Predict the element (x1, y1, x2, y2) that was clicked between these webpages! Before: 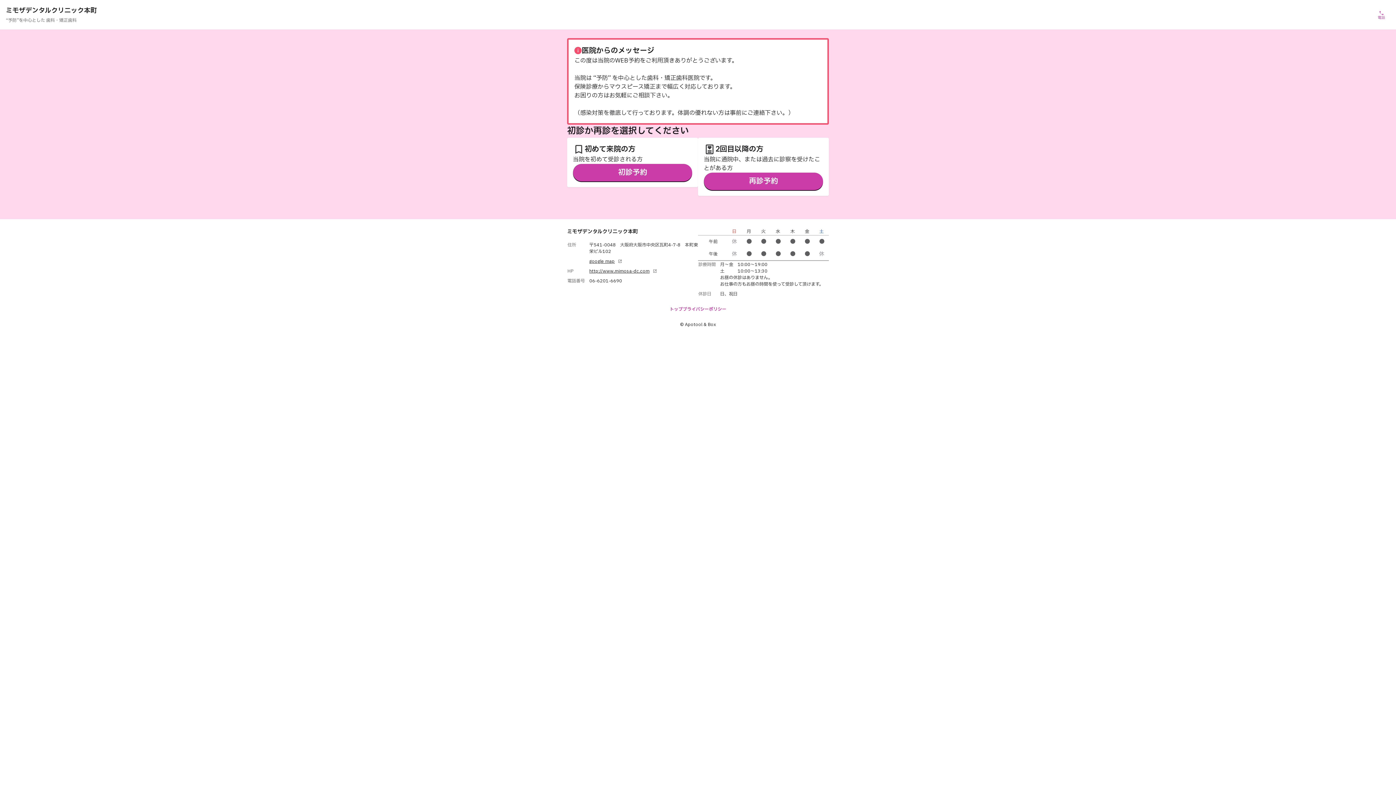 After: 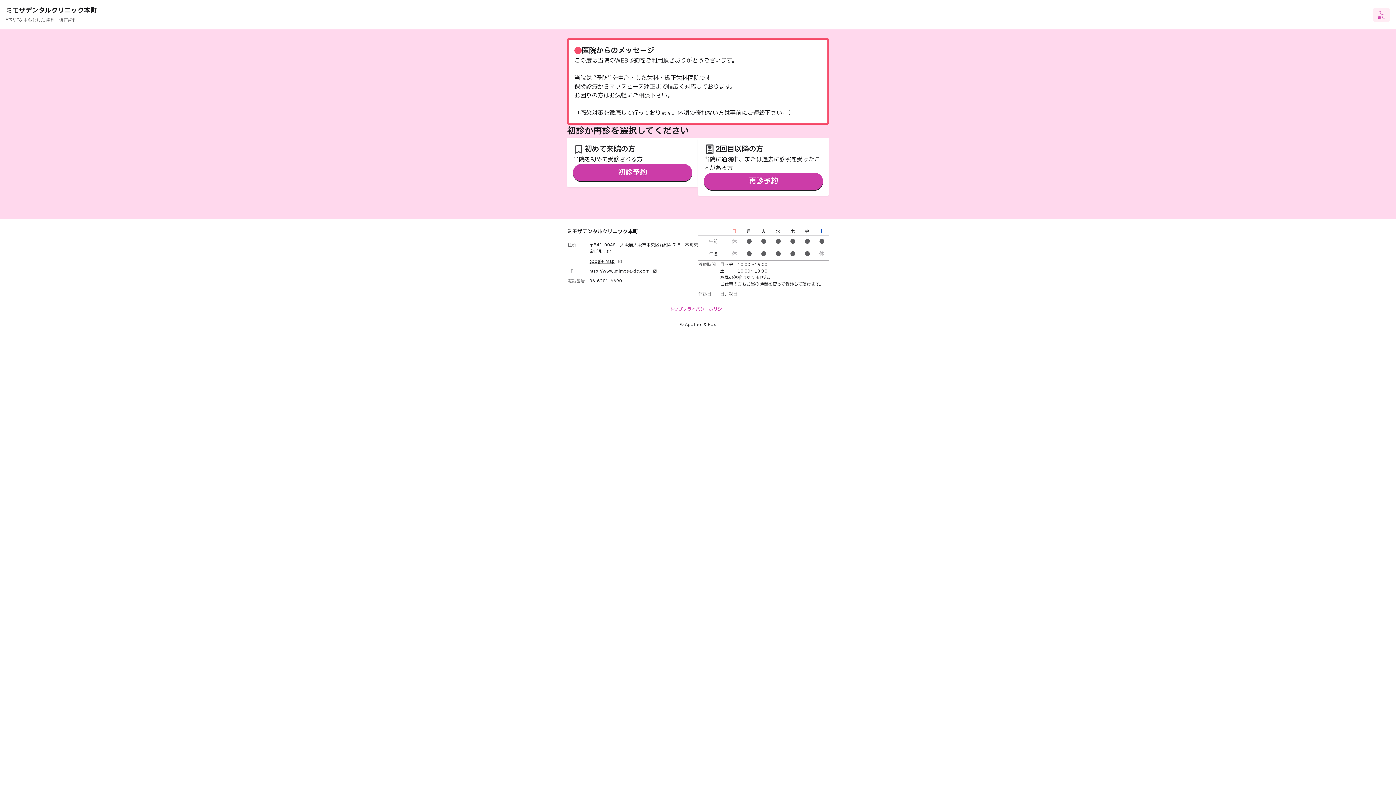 Action: label: 電話 bbox: (1373, 7, 1390, 22)